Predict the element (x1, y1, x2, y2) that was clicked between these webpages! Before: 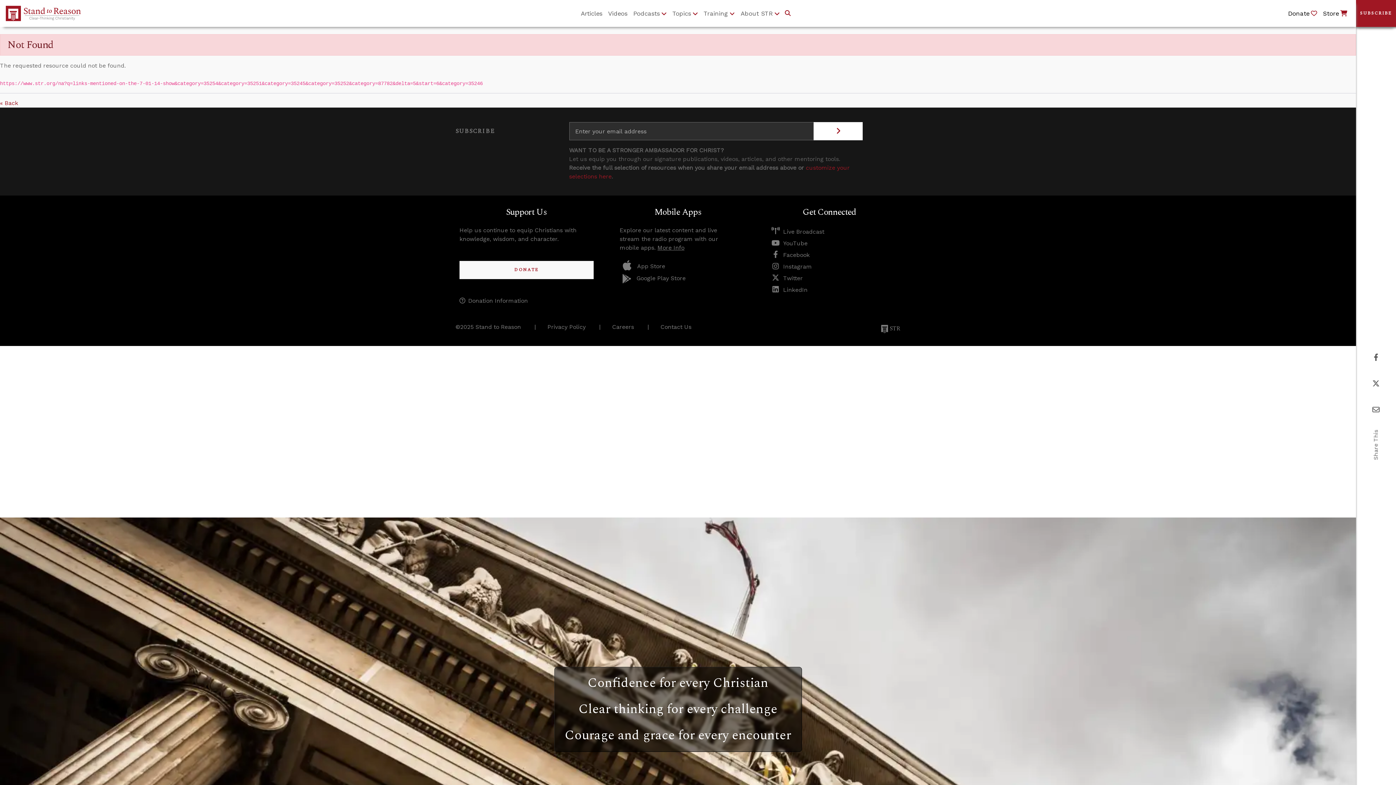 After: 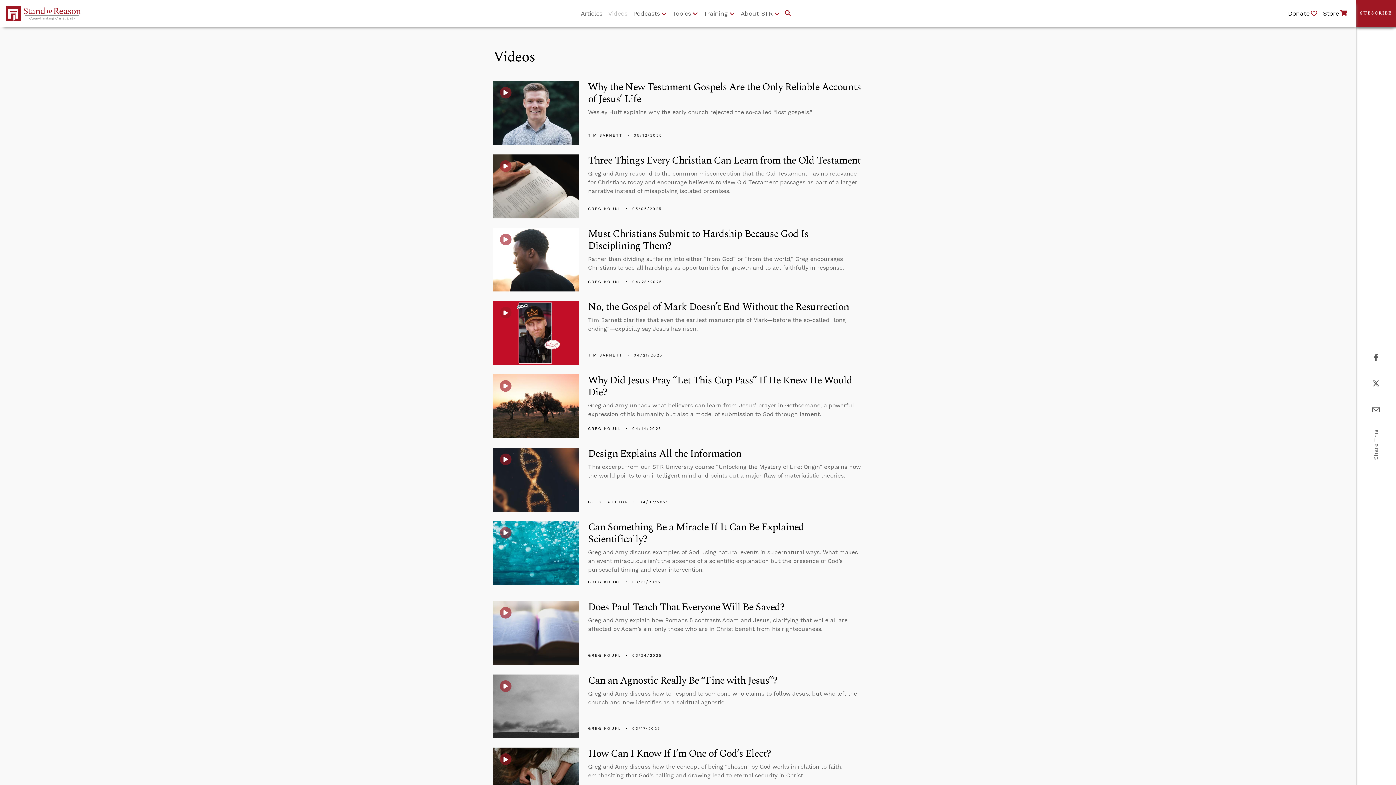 Action: bbox: (605, 6, 630, 20) label: Videos